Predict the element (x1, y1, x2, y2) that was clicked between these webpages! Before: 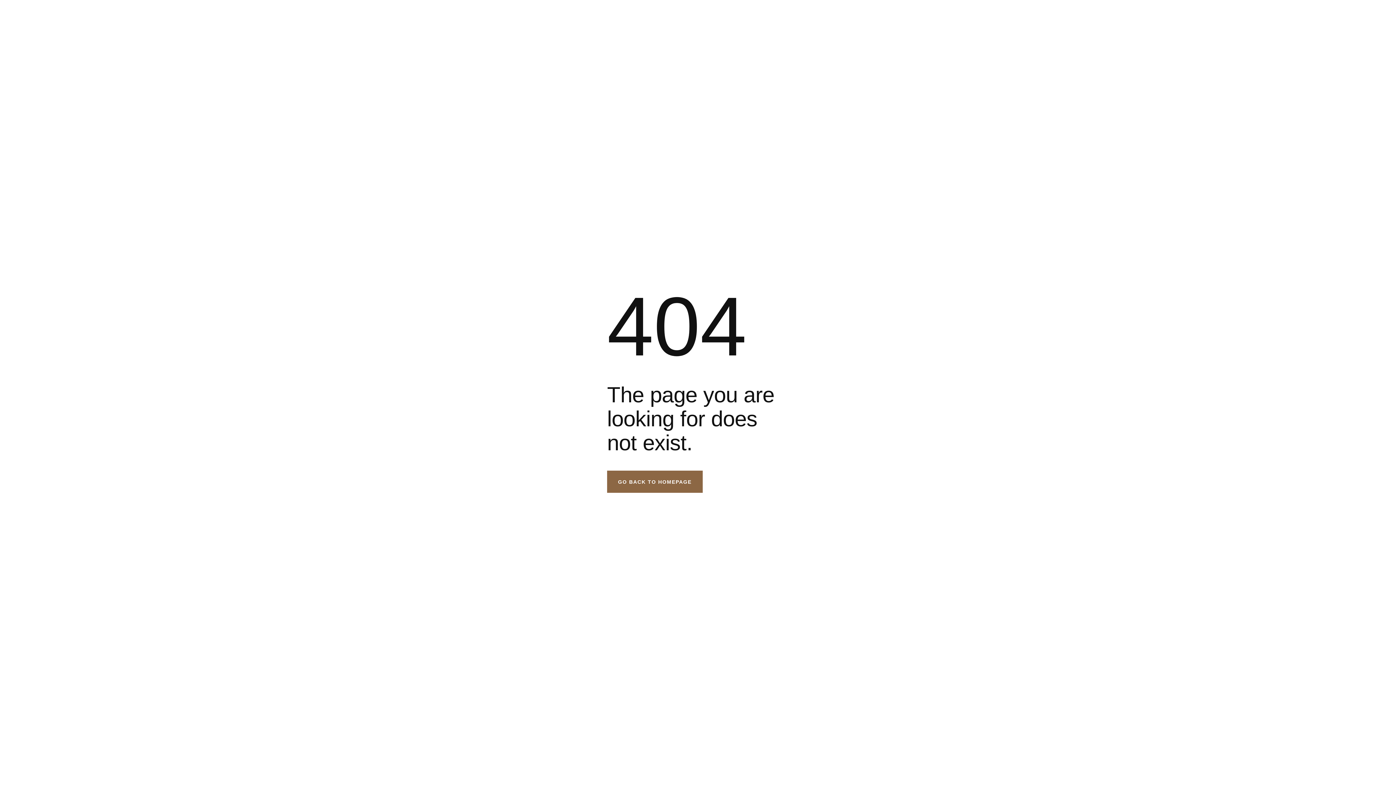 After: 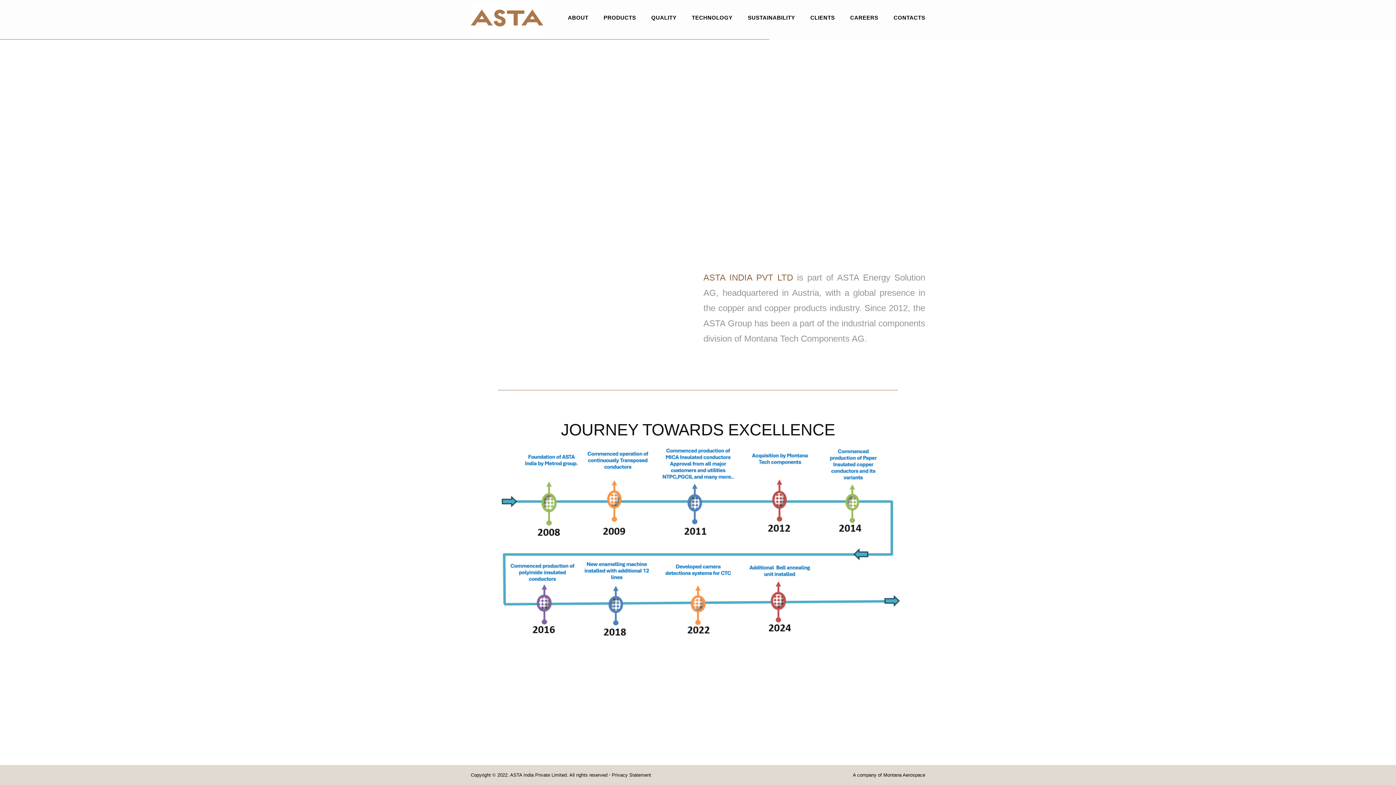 Action: bbox: (607, 470, 702, 493) label: GO BACK TO HOMEPAGE